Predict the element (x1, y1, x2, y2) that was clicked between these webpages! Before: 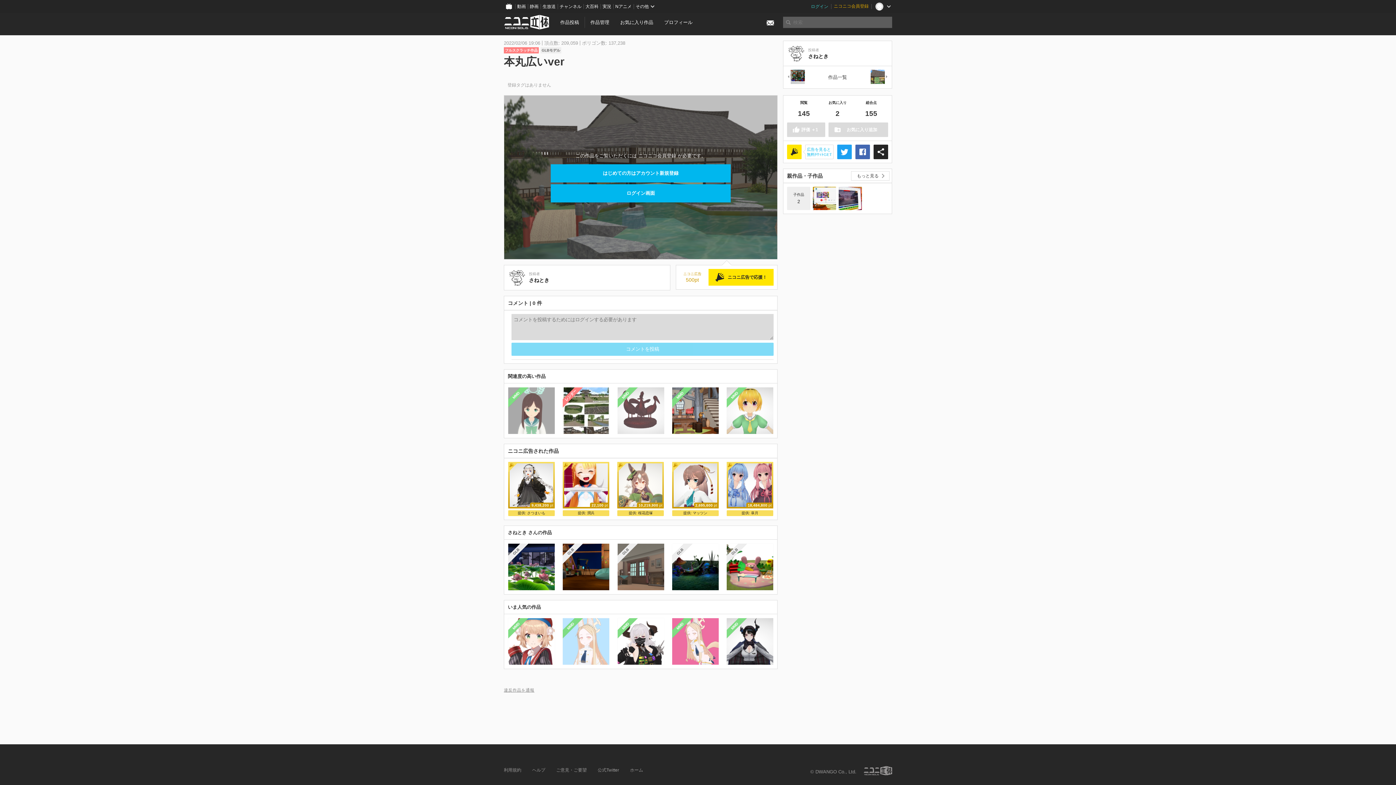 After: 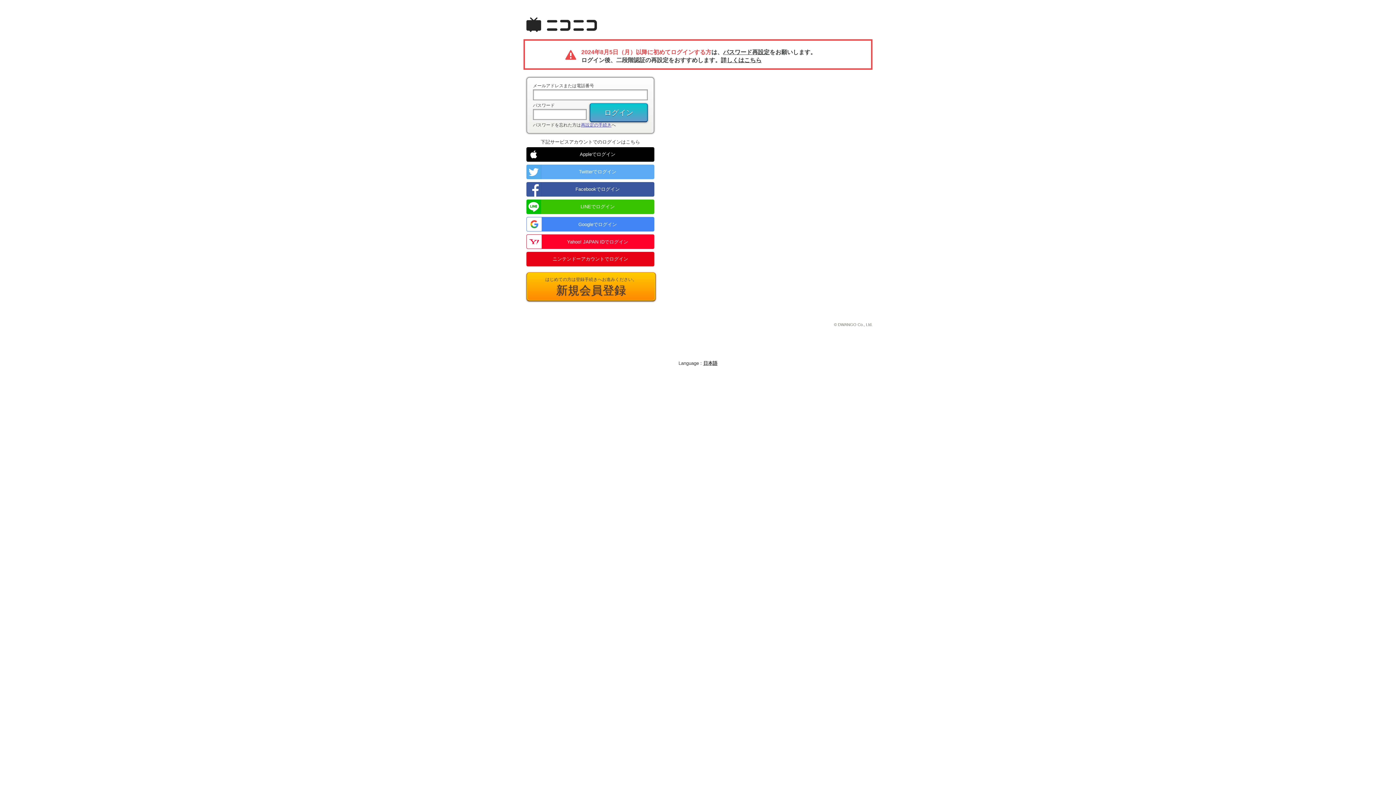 Action: bbox: (763, 16, 777, 28)